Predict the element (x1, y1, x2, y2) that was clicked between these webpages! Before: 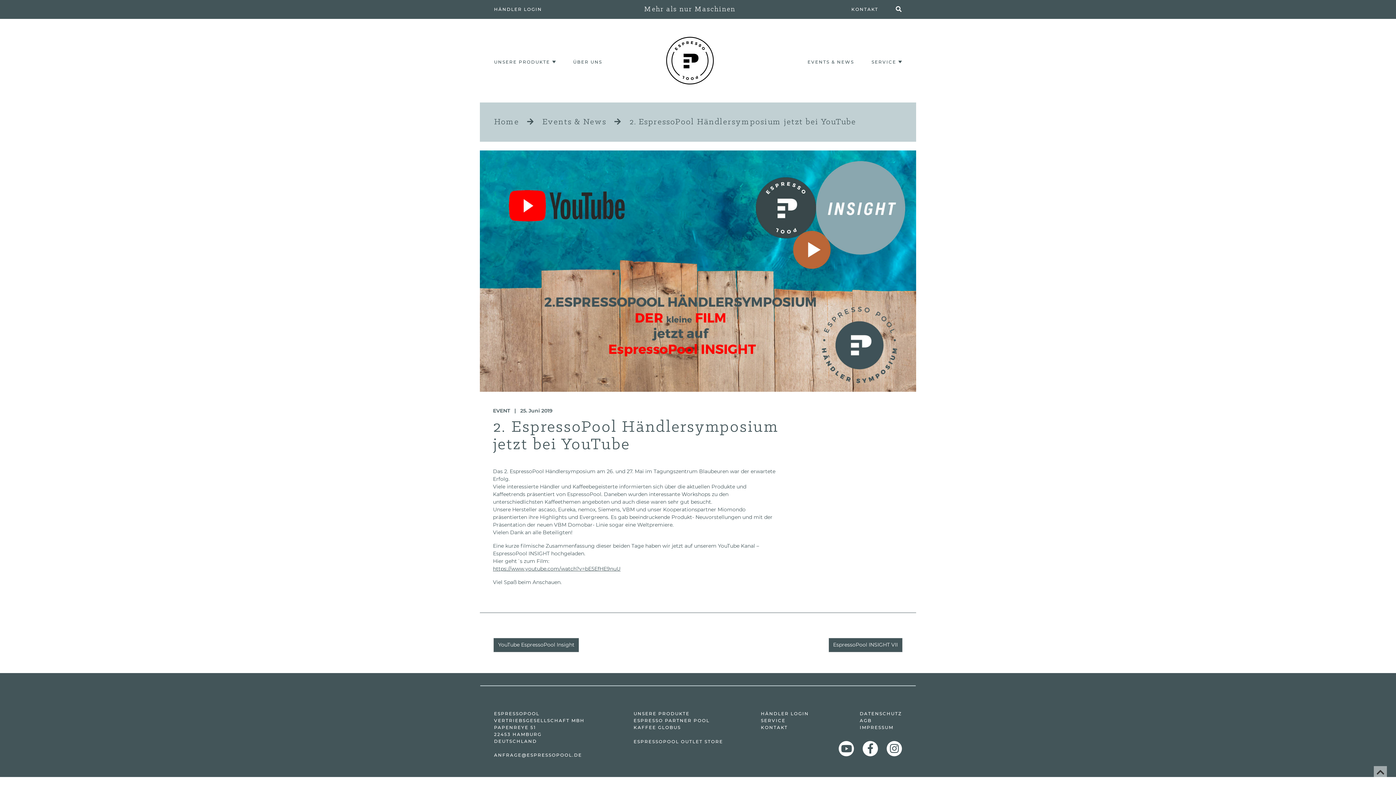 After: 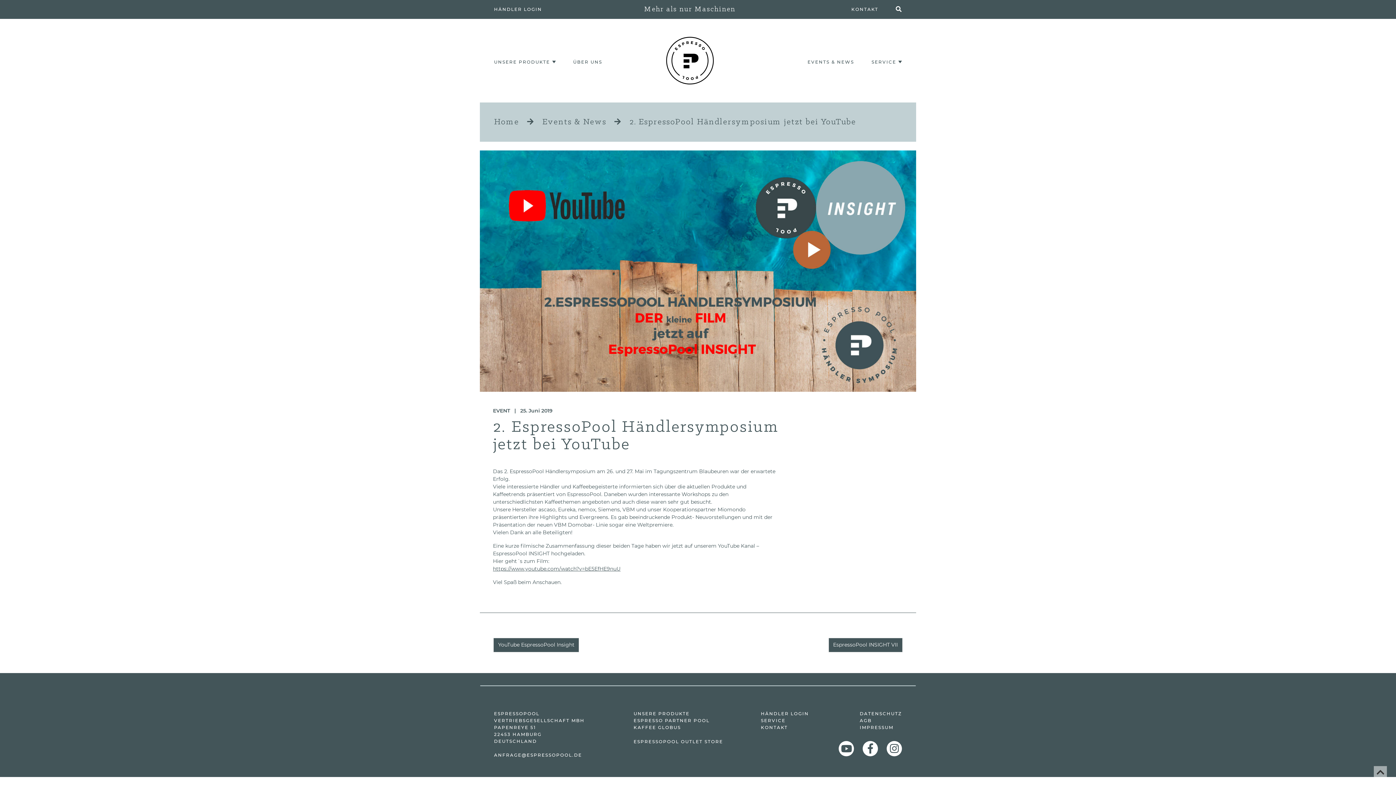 Action: bbox: (1374, 766, 1387, 779)